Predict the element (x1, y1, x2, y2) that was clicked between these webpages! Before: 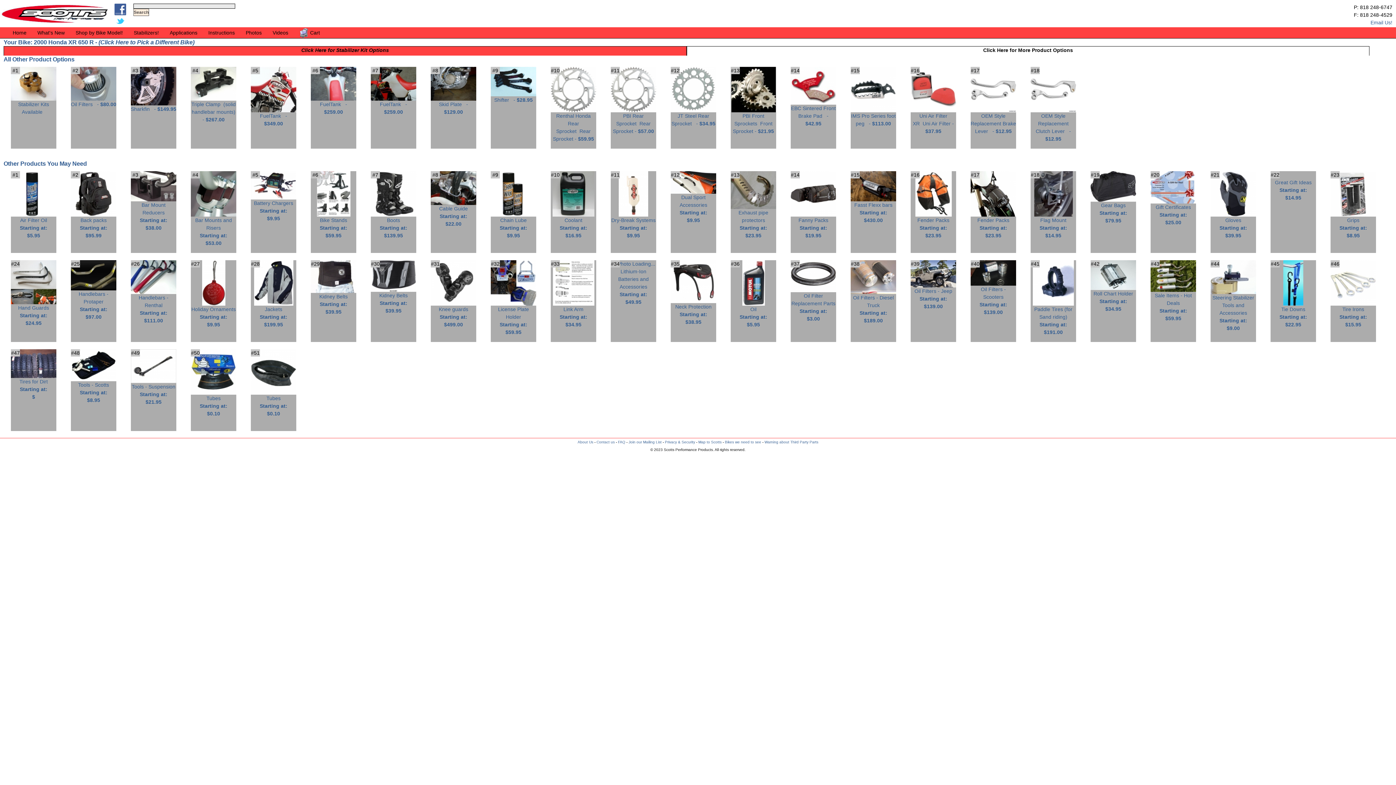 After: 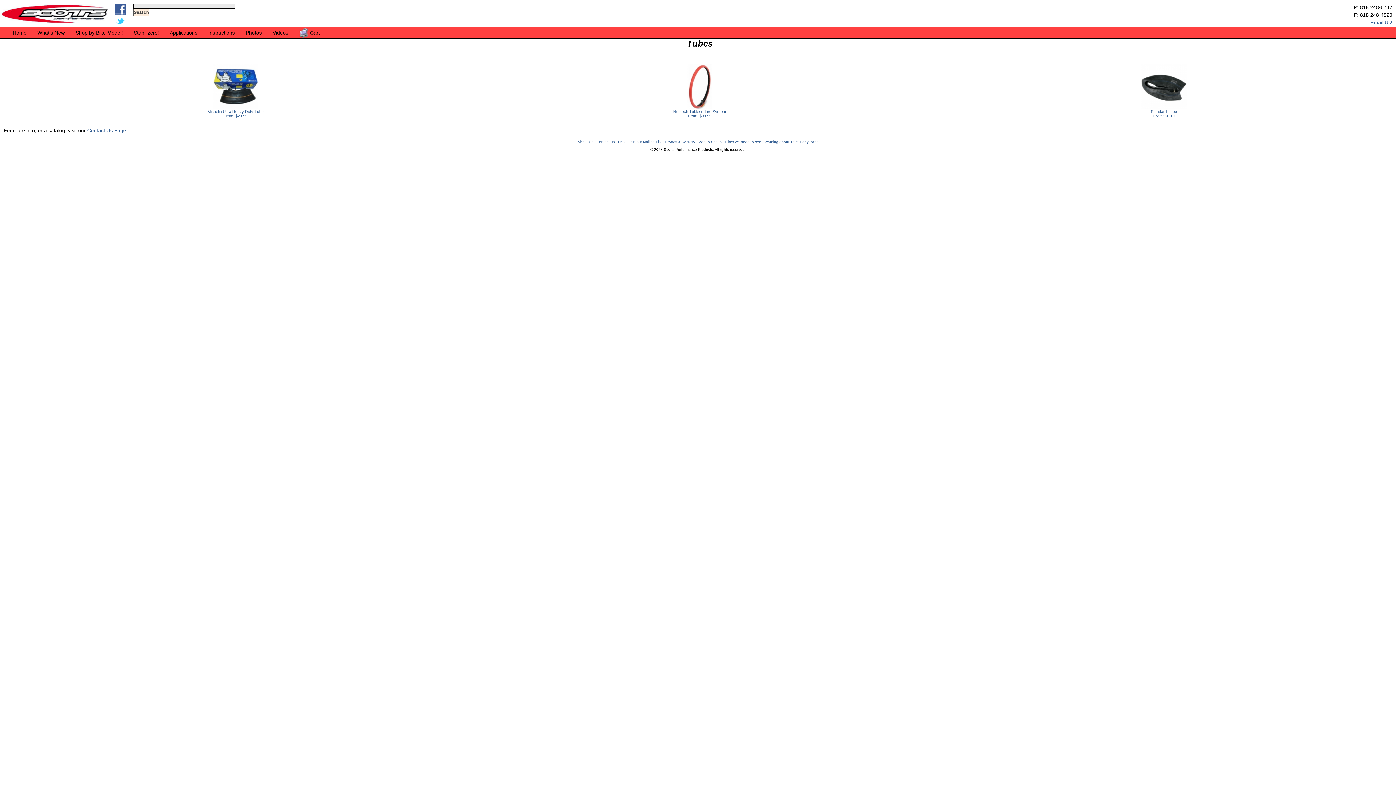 Action: label: 
Tubes
Starting at:
$0.10 bbox: (250, 390, 296, 416)